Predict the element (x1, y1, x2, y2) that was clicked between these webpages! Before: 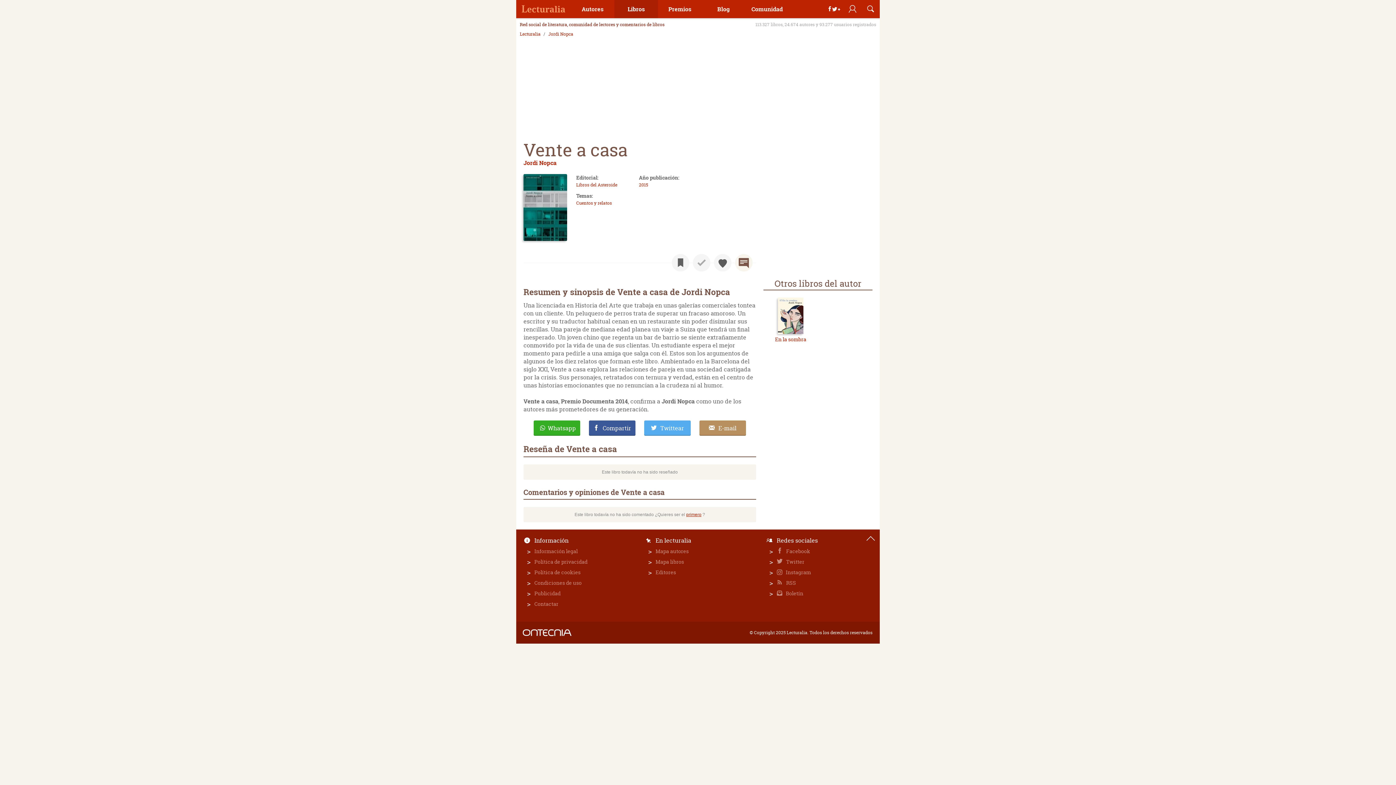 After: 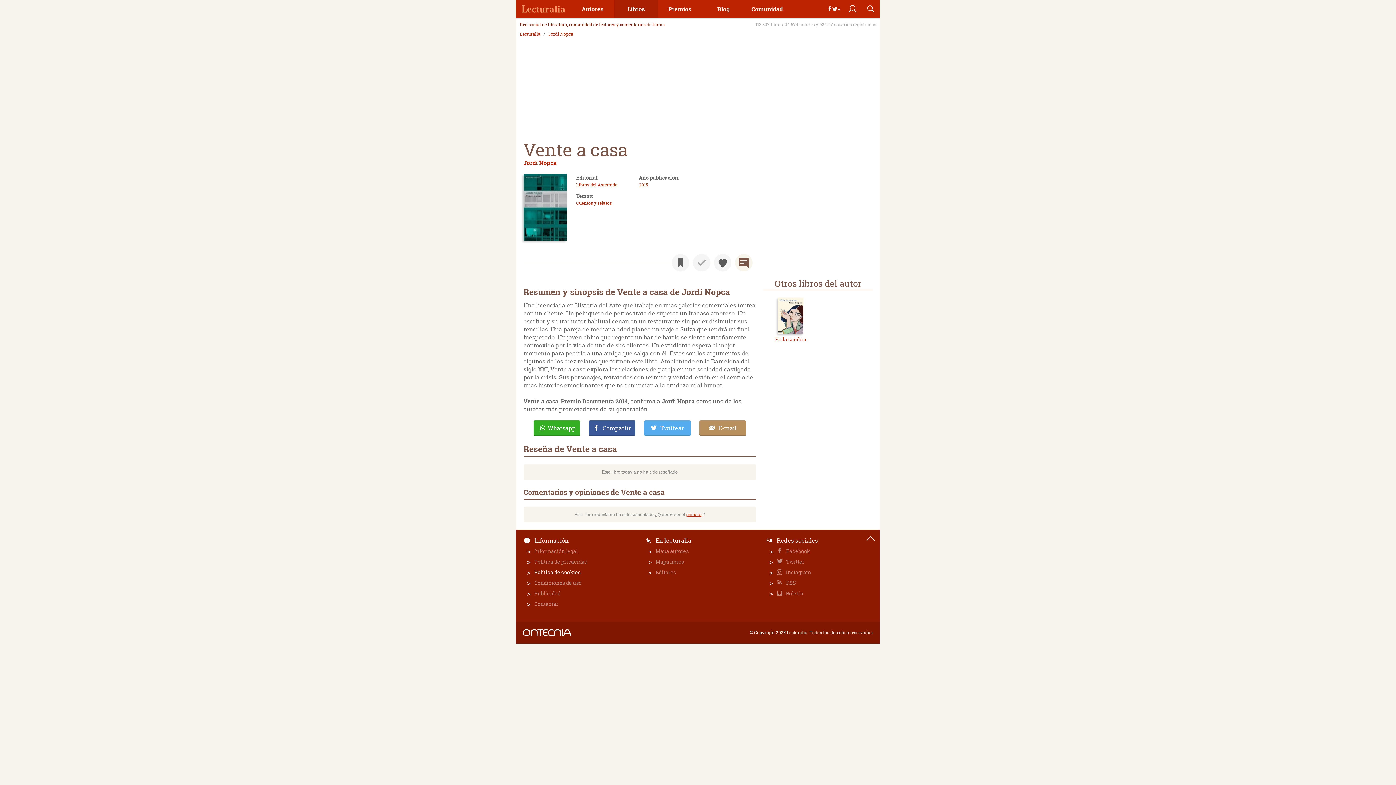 Action: bbox: (534, 569, 633, 576) label: Política de cookies